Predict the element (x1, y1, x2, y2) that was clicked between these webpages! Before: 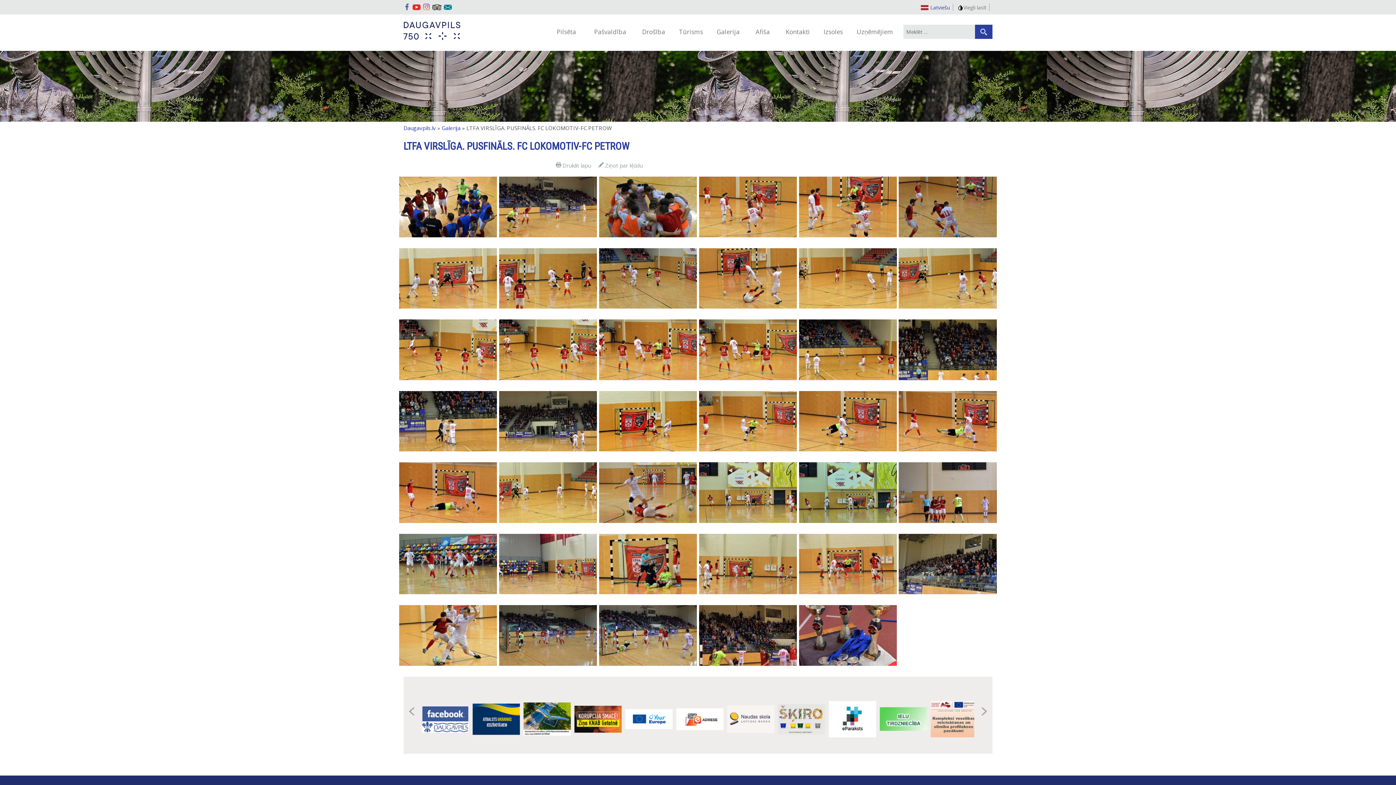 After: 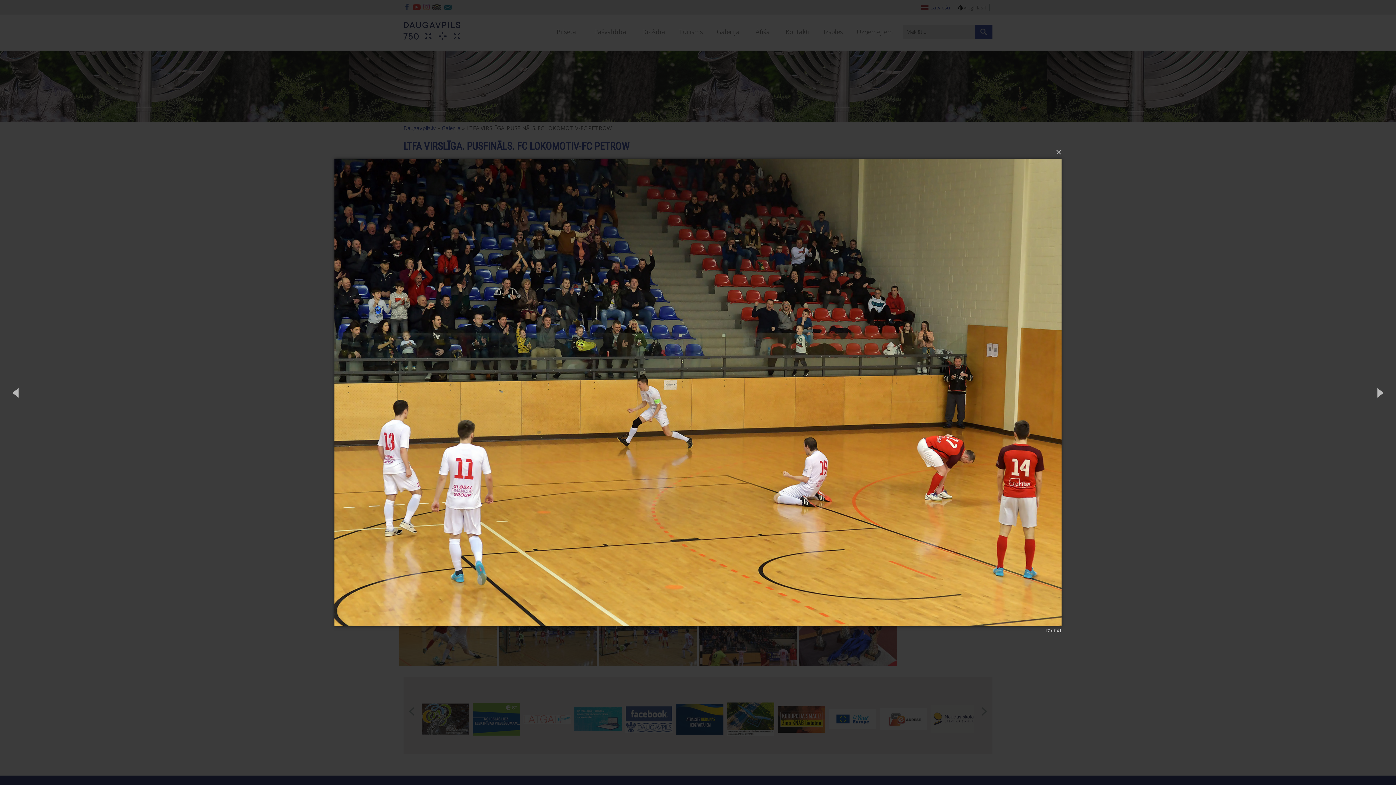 Action: bbox: (803, 319, 892, 380)